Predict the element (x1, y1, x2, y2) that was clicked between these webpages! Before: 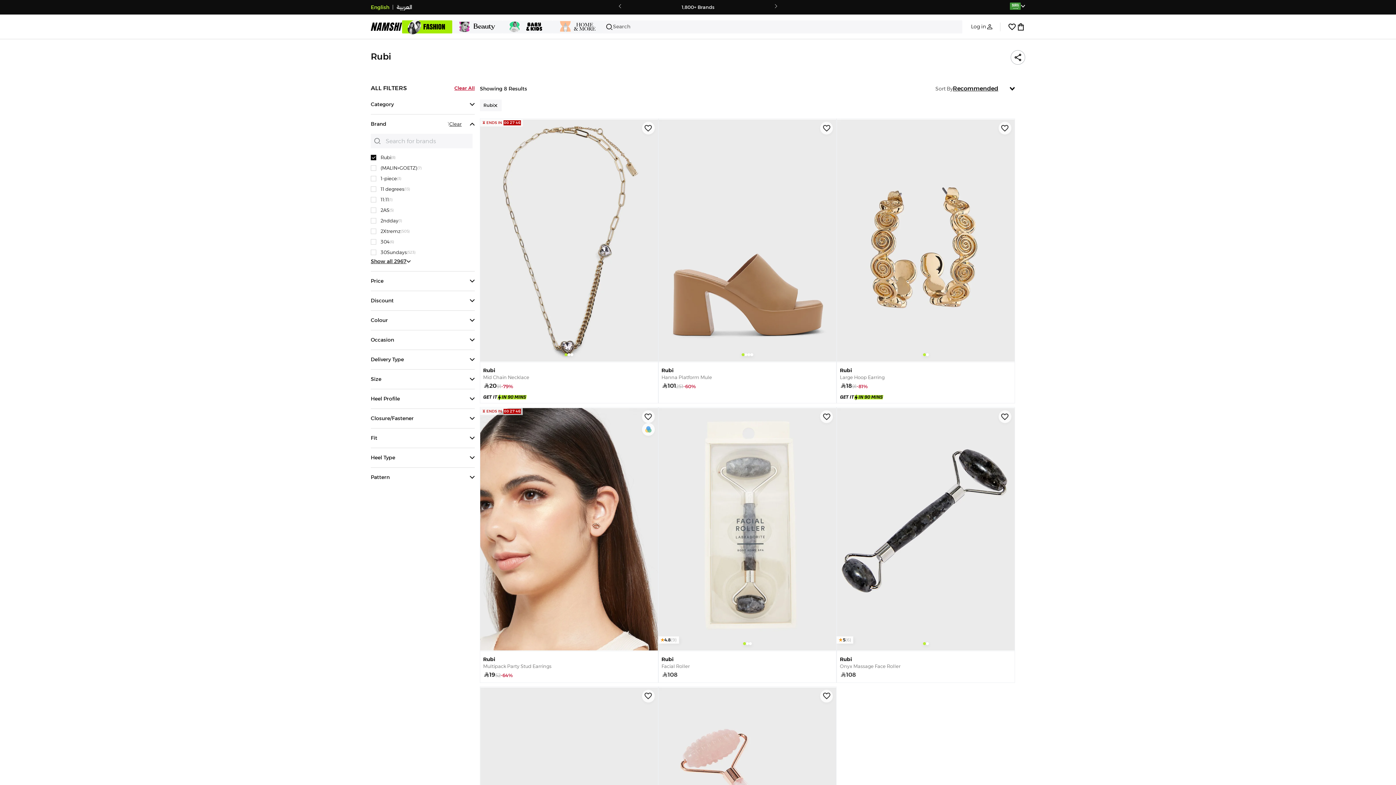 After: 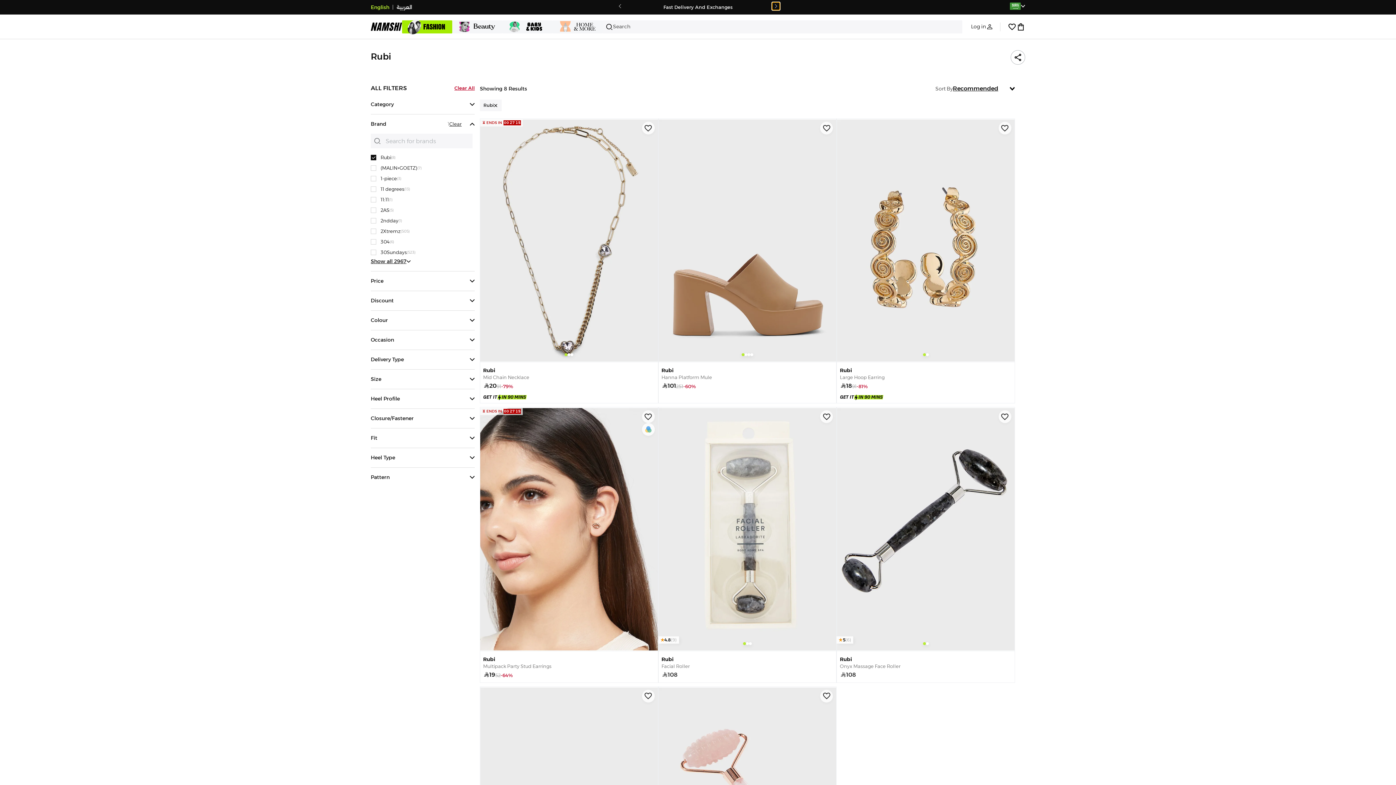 Action: bbox: (772, 2, 780, 10)